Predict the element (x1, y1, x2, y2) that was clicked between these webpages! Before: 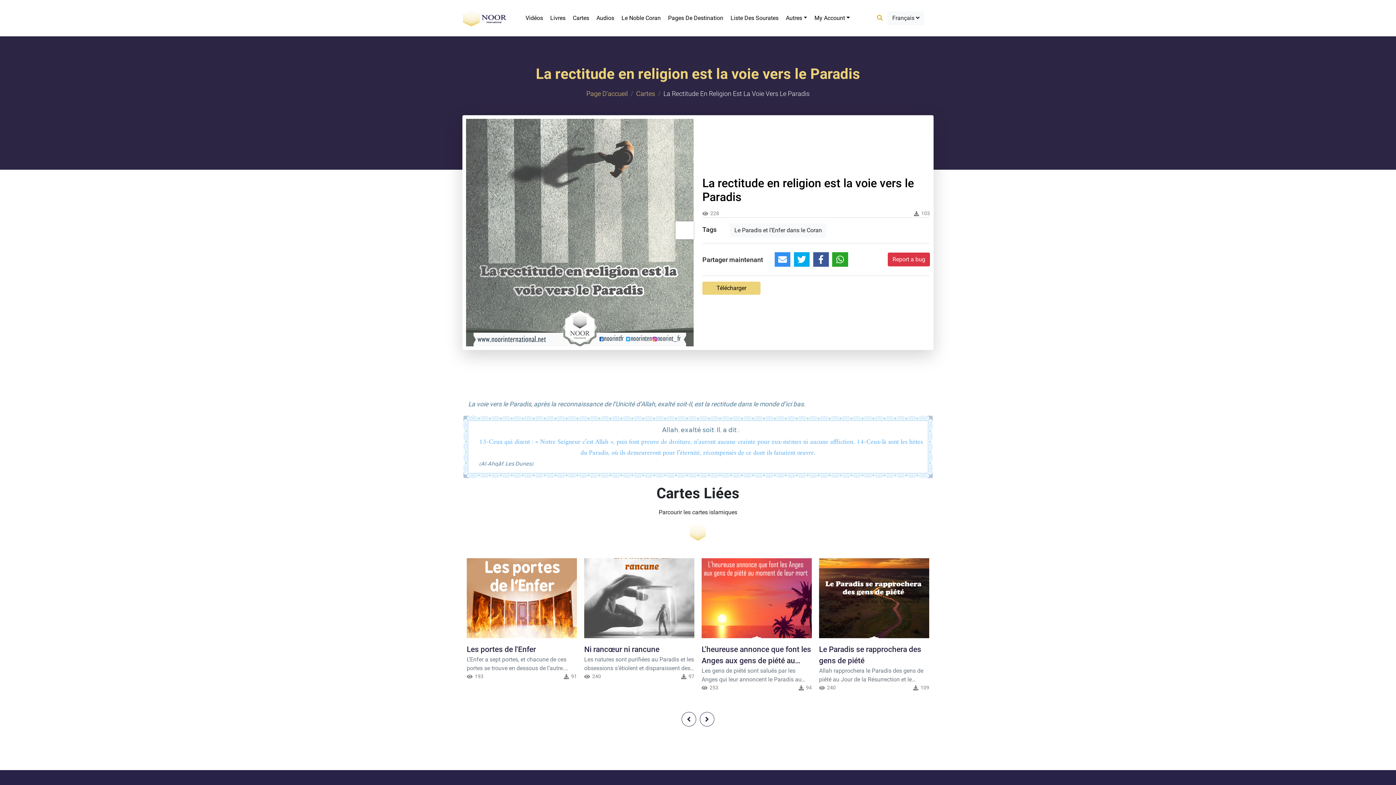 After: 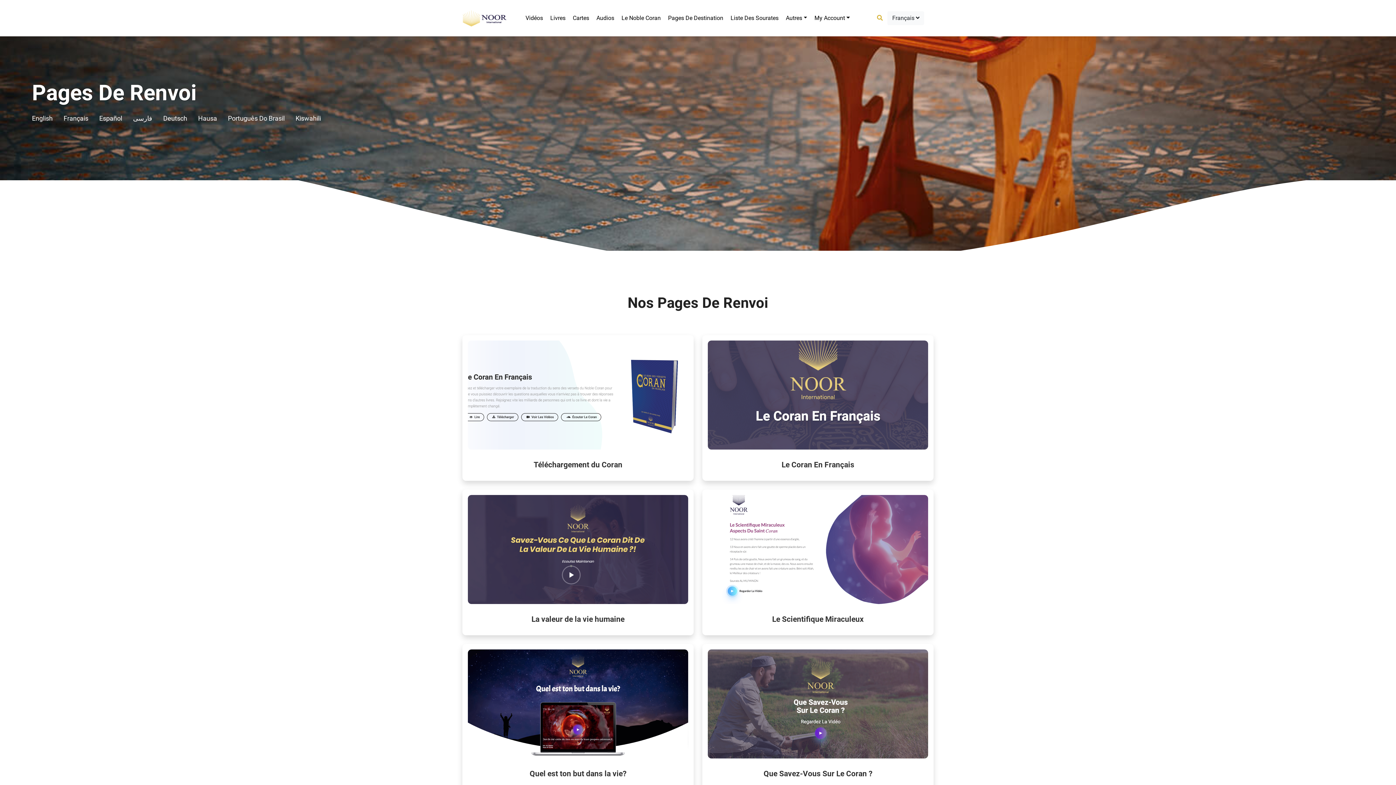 Action: bbox: (664, 10, 727, 26) label: Pages De Destination